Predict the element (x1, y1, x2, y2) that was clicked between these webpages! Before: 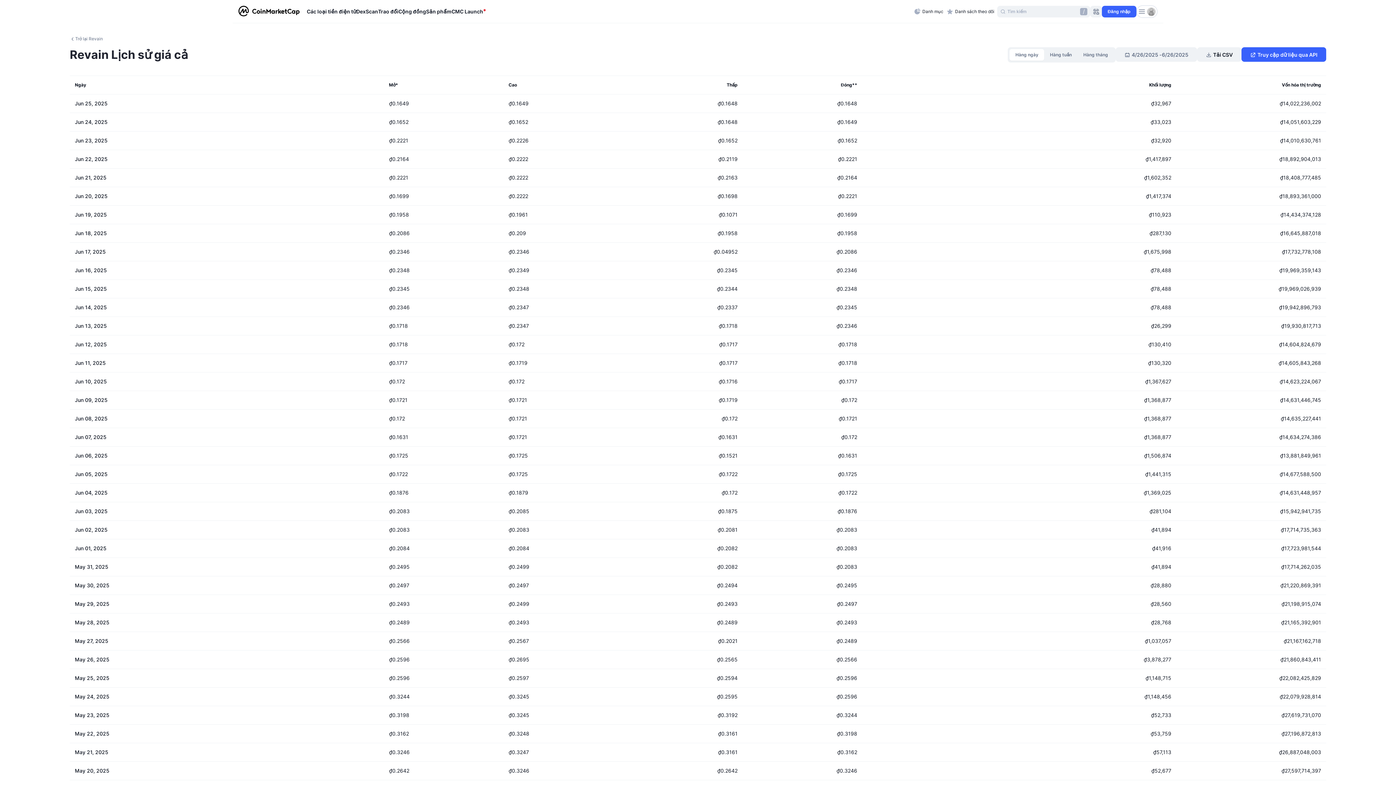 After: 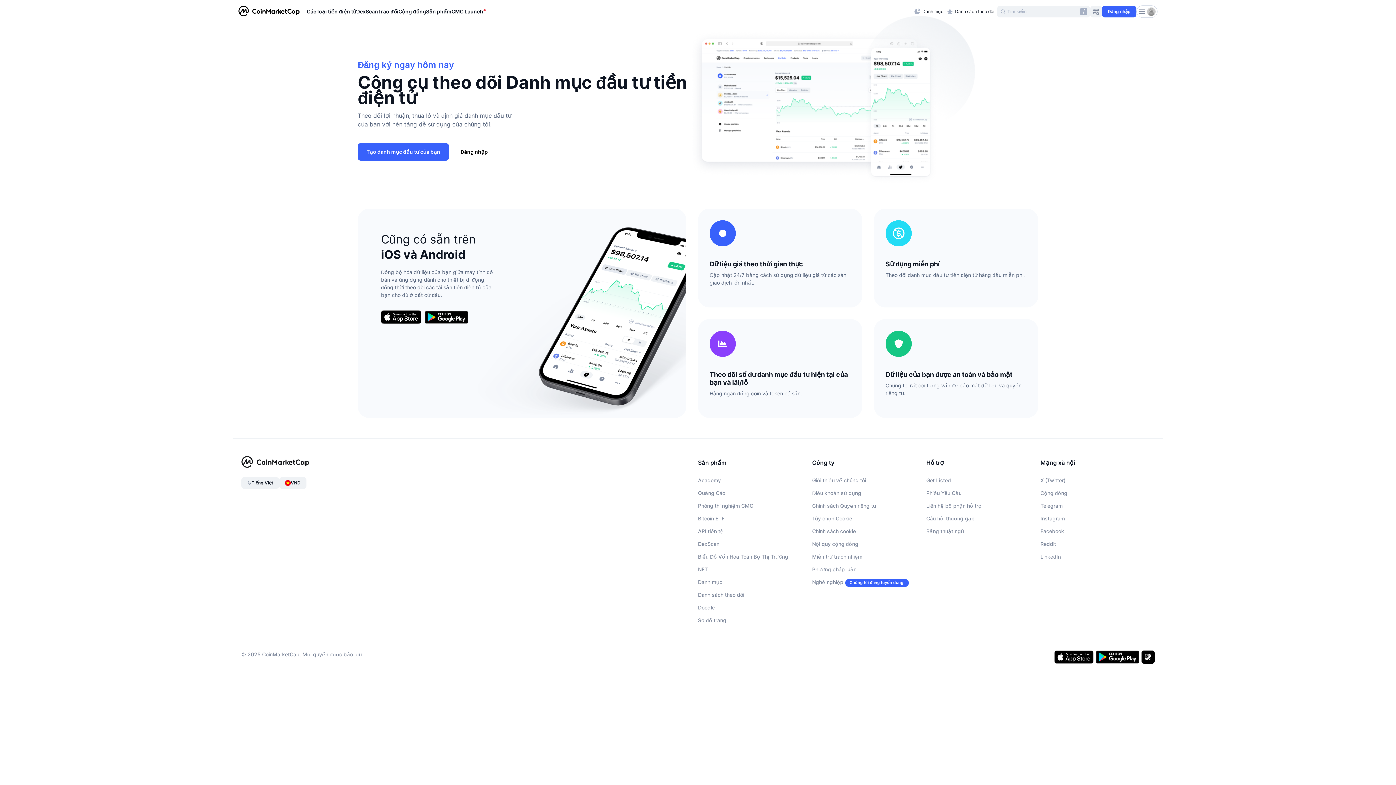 Action: bbox: (910, 5, 946, 17) label: Danh mục